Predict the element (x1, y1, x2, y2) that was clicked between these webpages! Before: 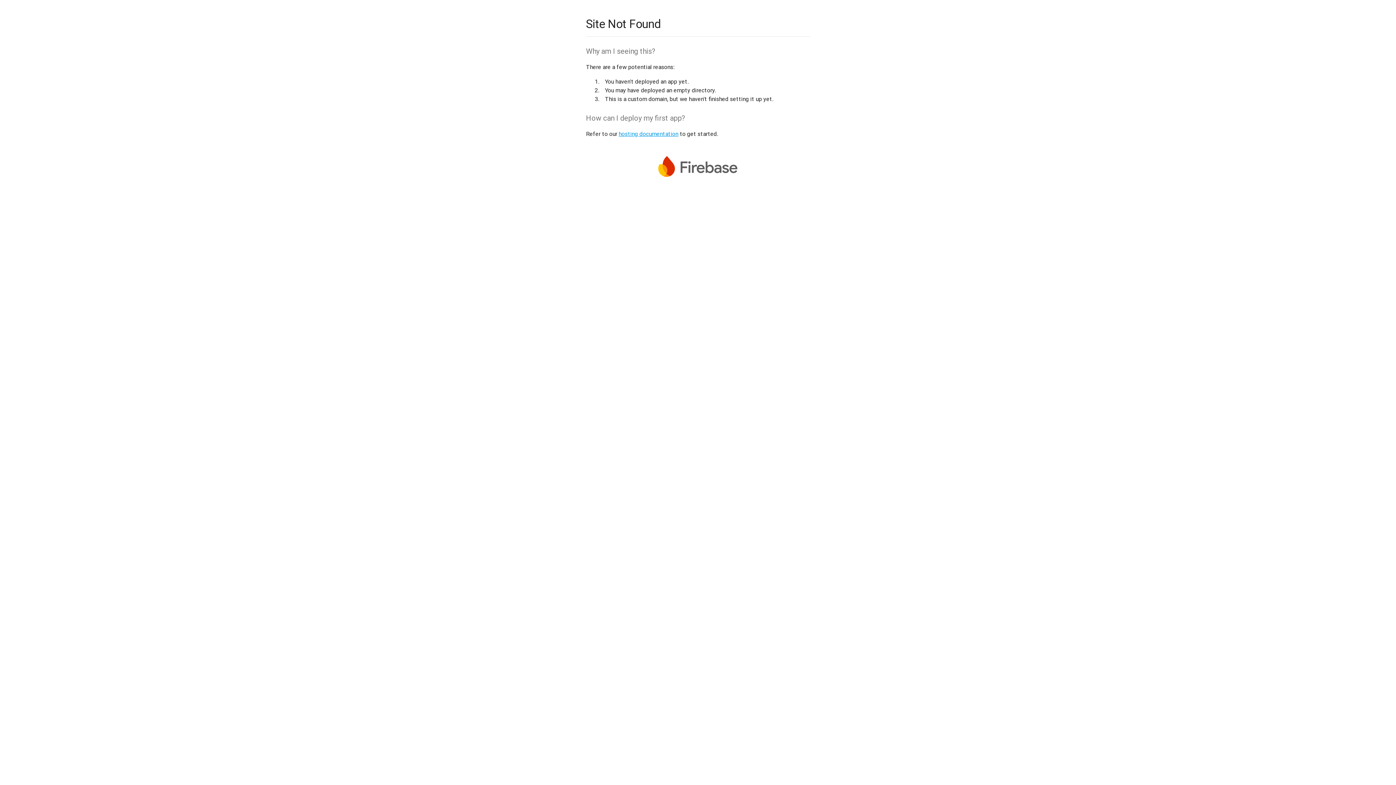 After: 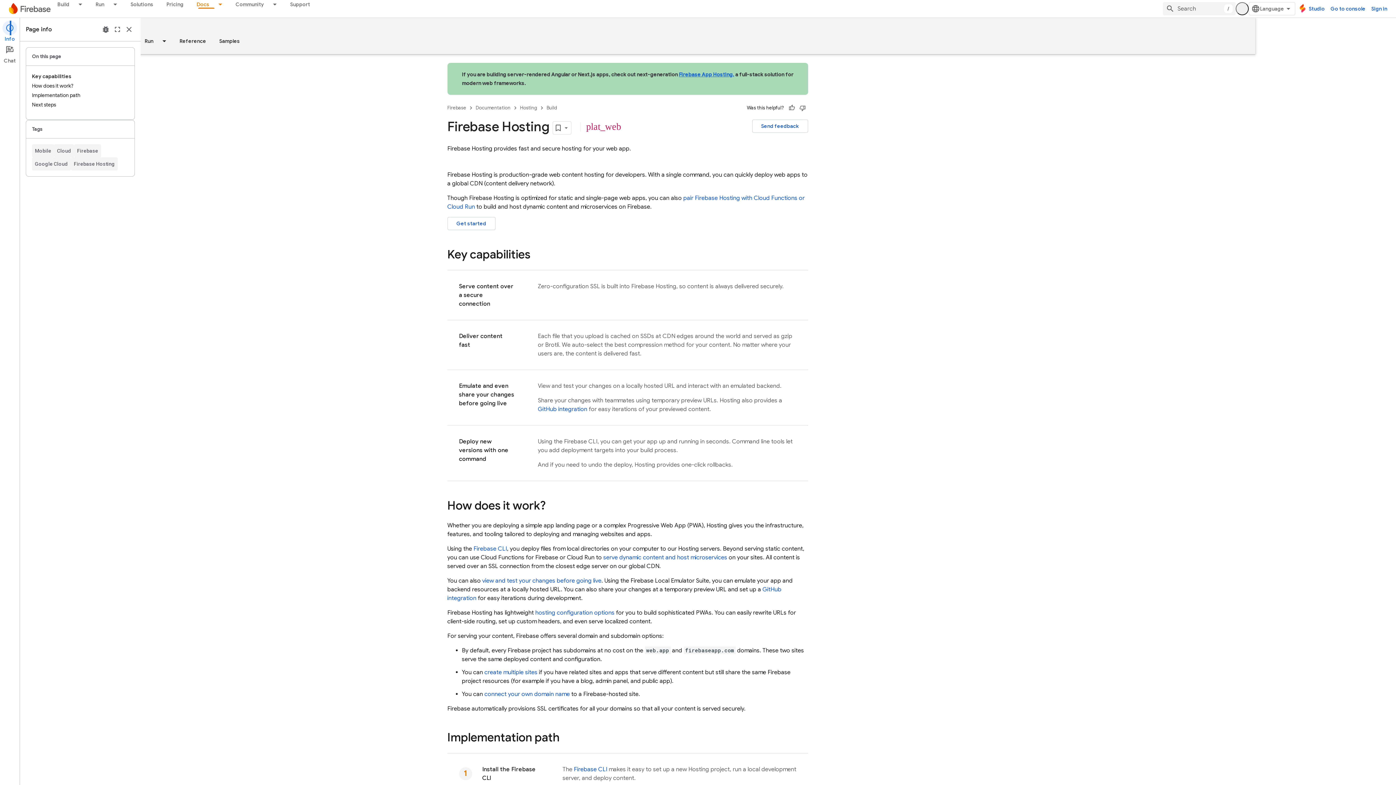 Action: bbox: (618, 130, 678, 137) label: hosting documentation